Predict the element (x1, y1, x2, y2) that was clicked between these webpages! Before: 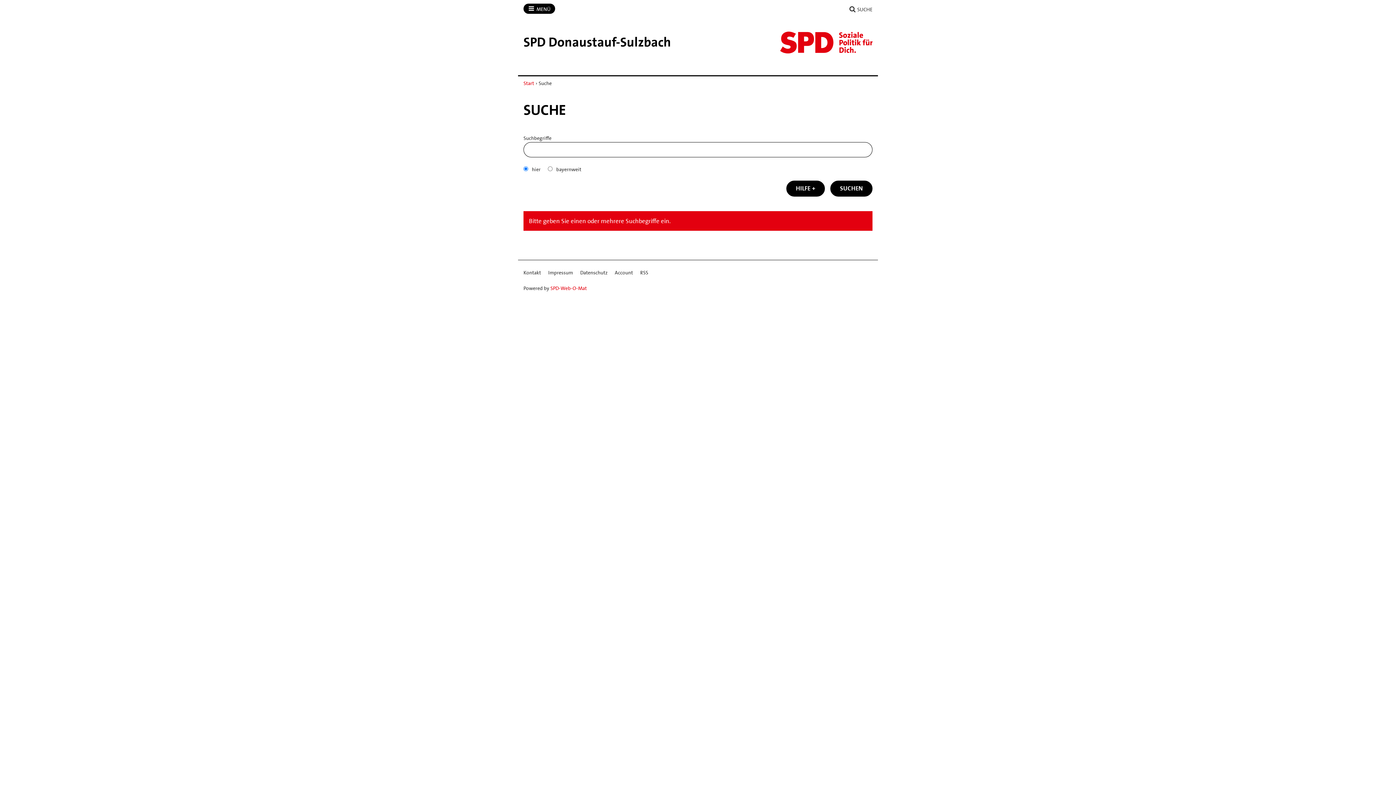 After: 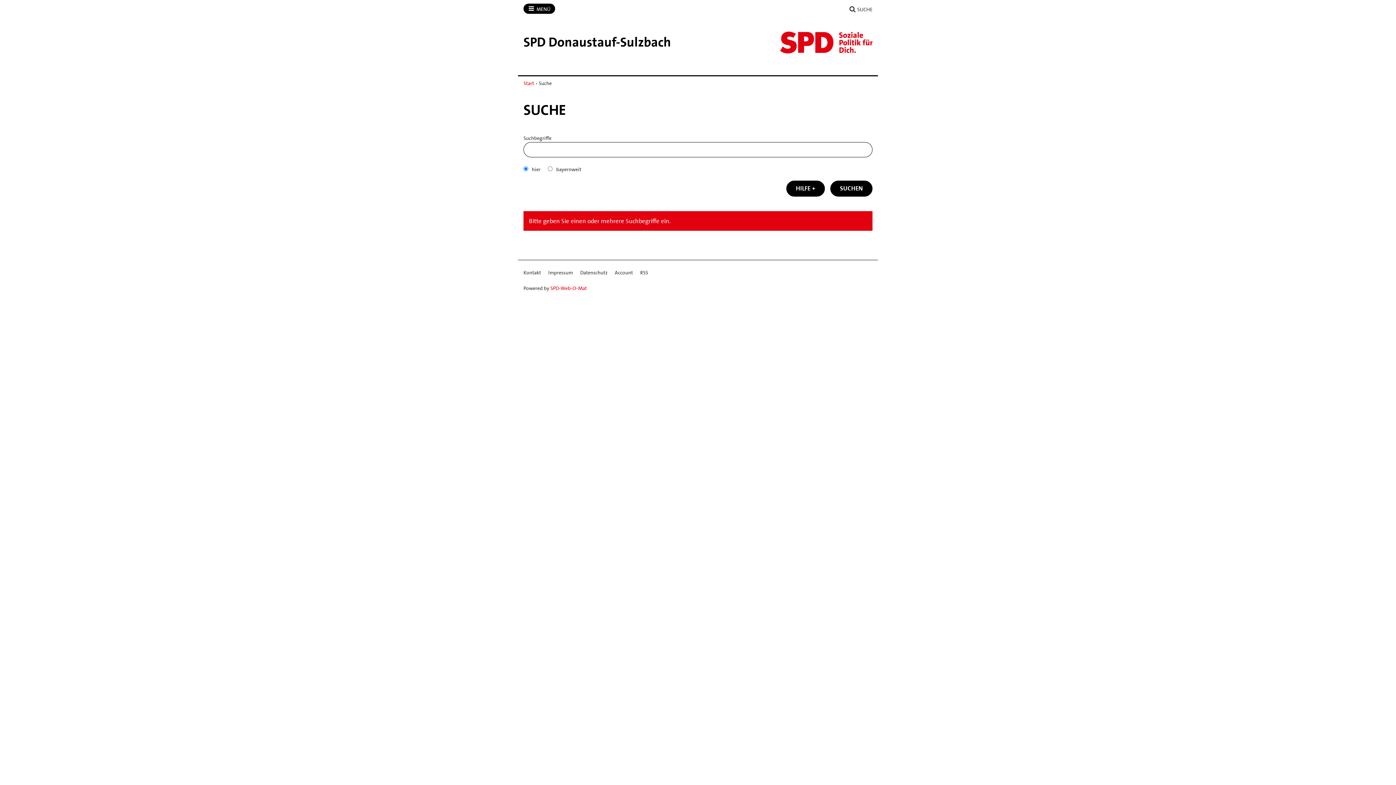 Action: bbox: (830, 180, 872, 196) label: SUCHEN